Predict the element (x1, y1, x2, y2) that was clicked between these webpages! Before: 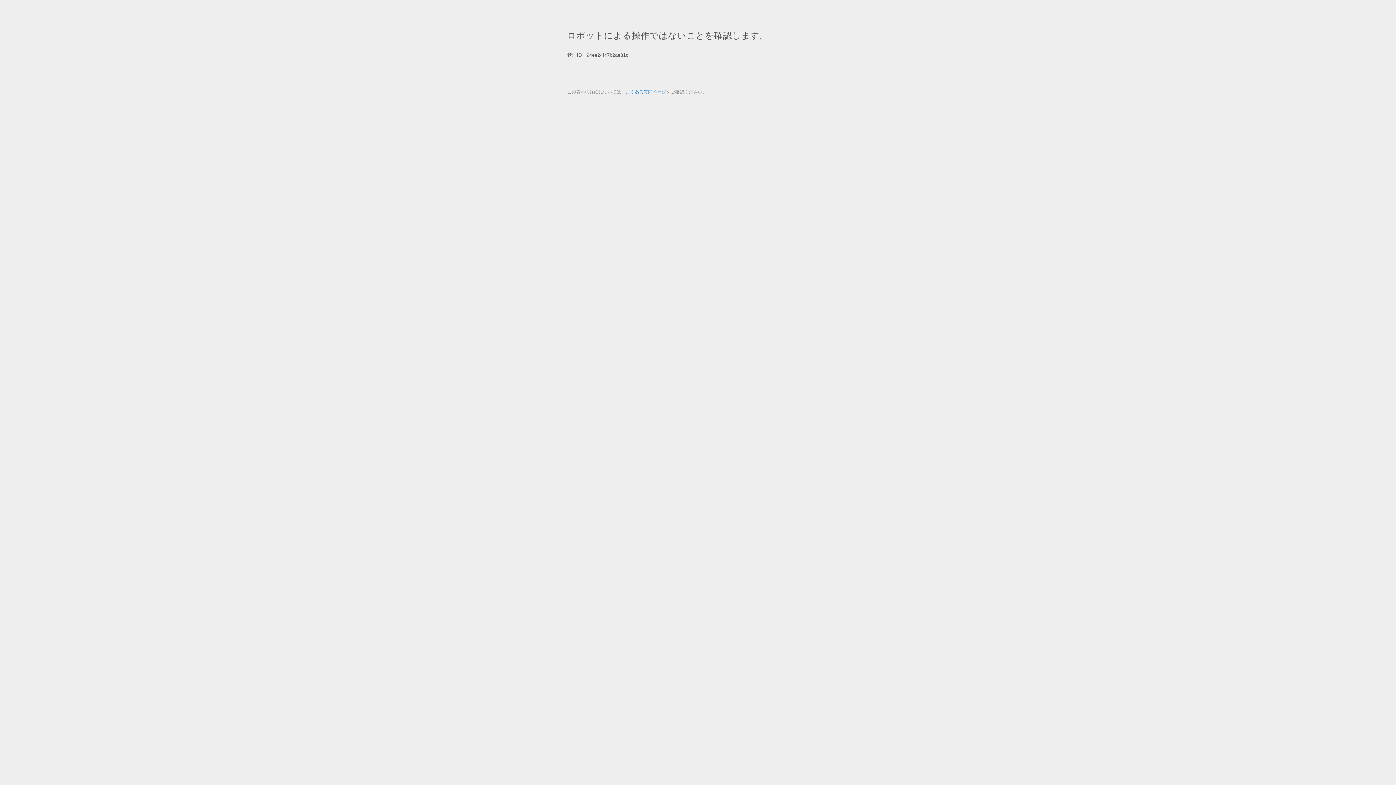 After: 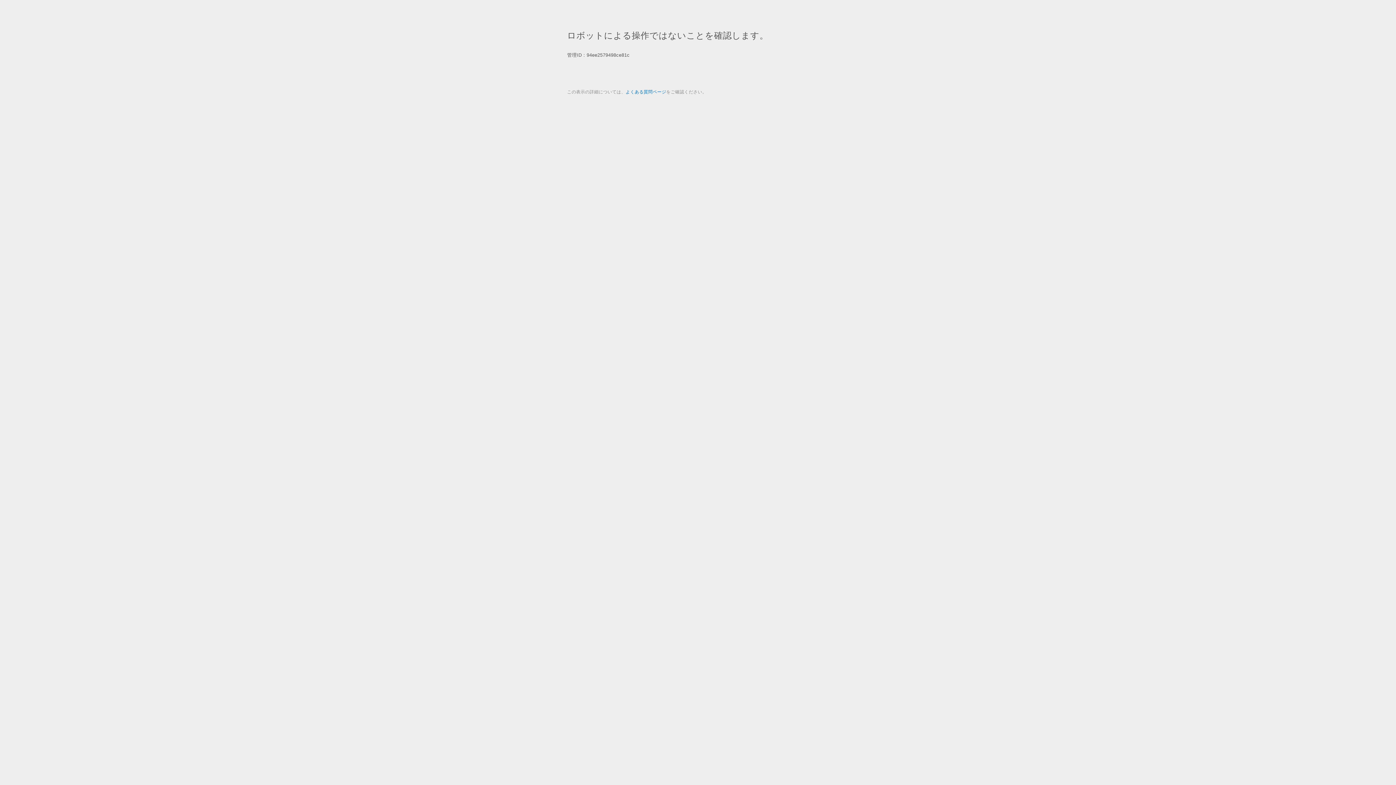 Action: bbox: (625, 89, 666, 94) label: よくある質問ページ